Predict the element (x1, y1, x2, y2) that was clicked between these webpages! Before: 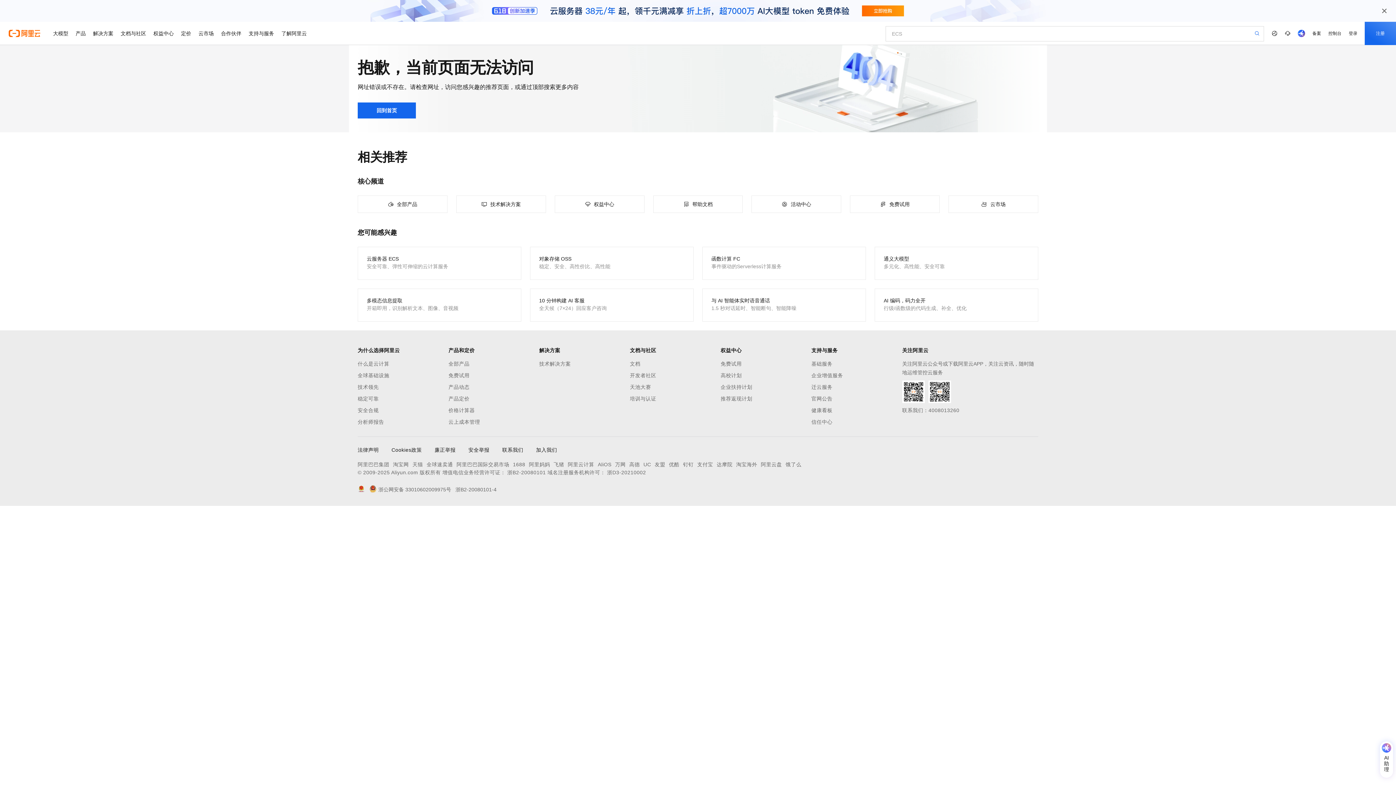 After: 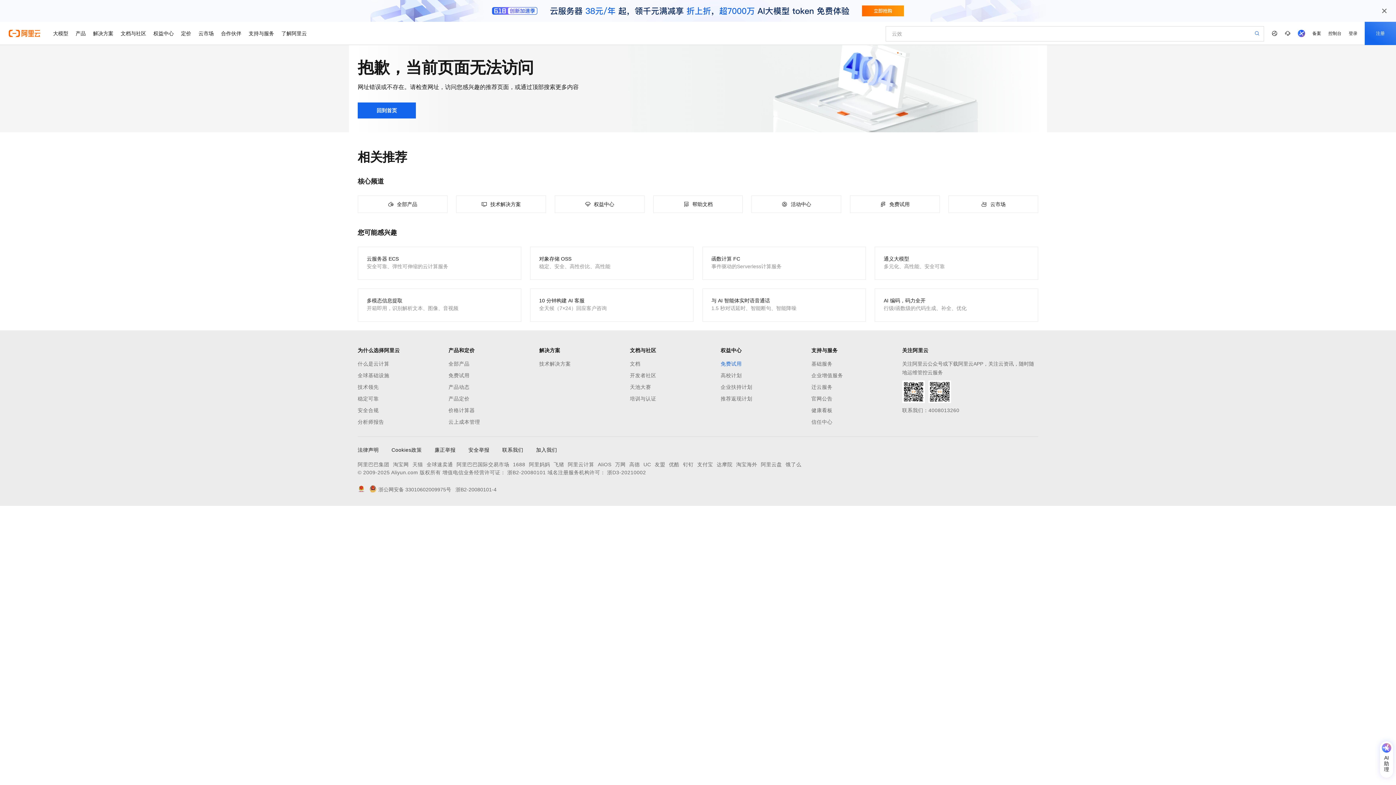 Action: label: 免费试用 bbox: (720, 359, 811, 368)